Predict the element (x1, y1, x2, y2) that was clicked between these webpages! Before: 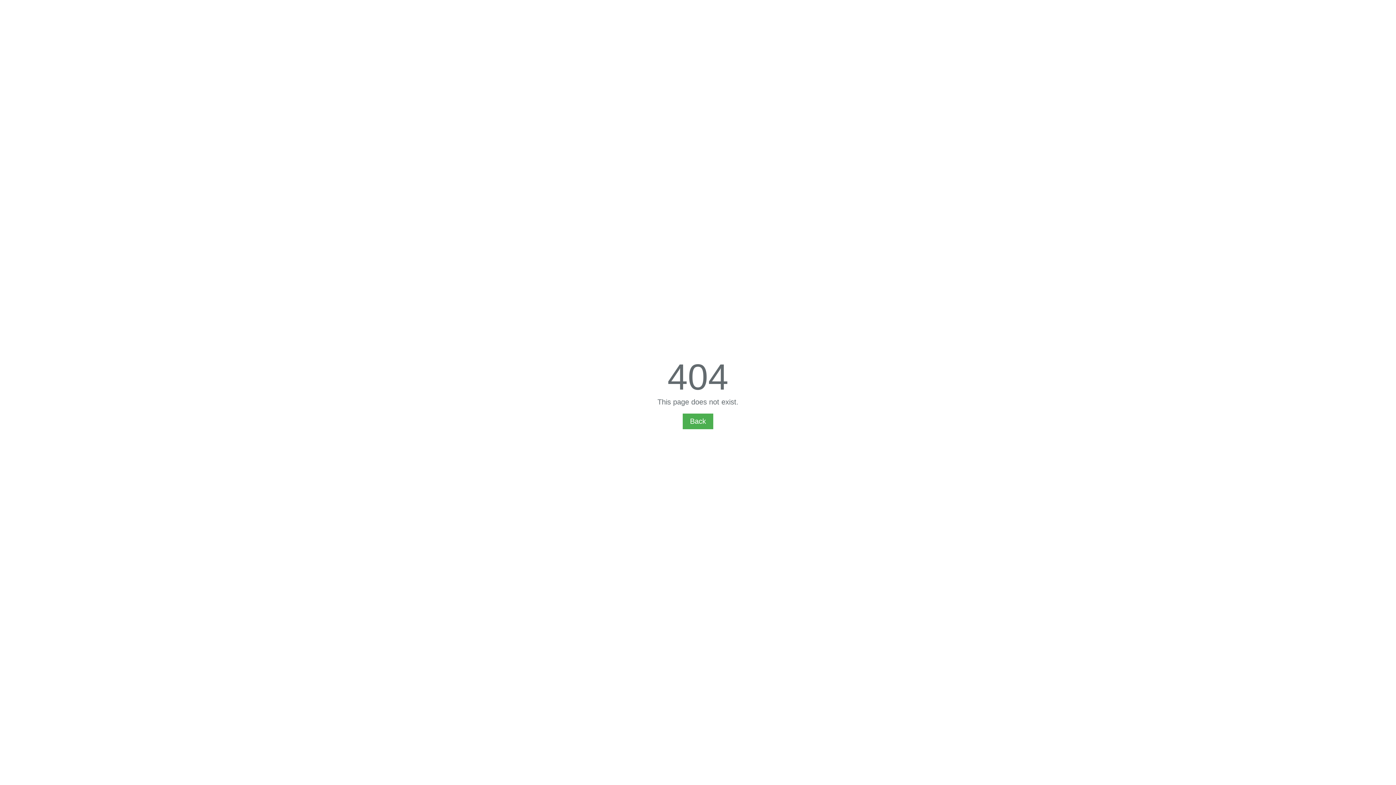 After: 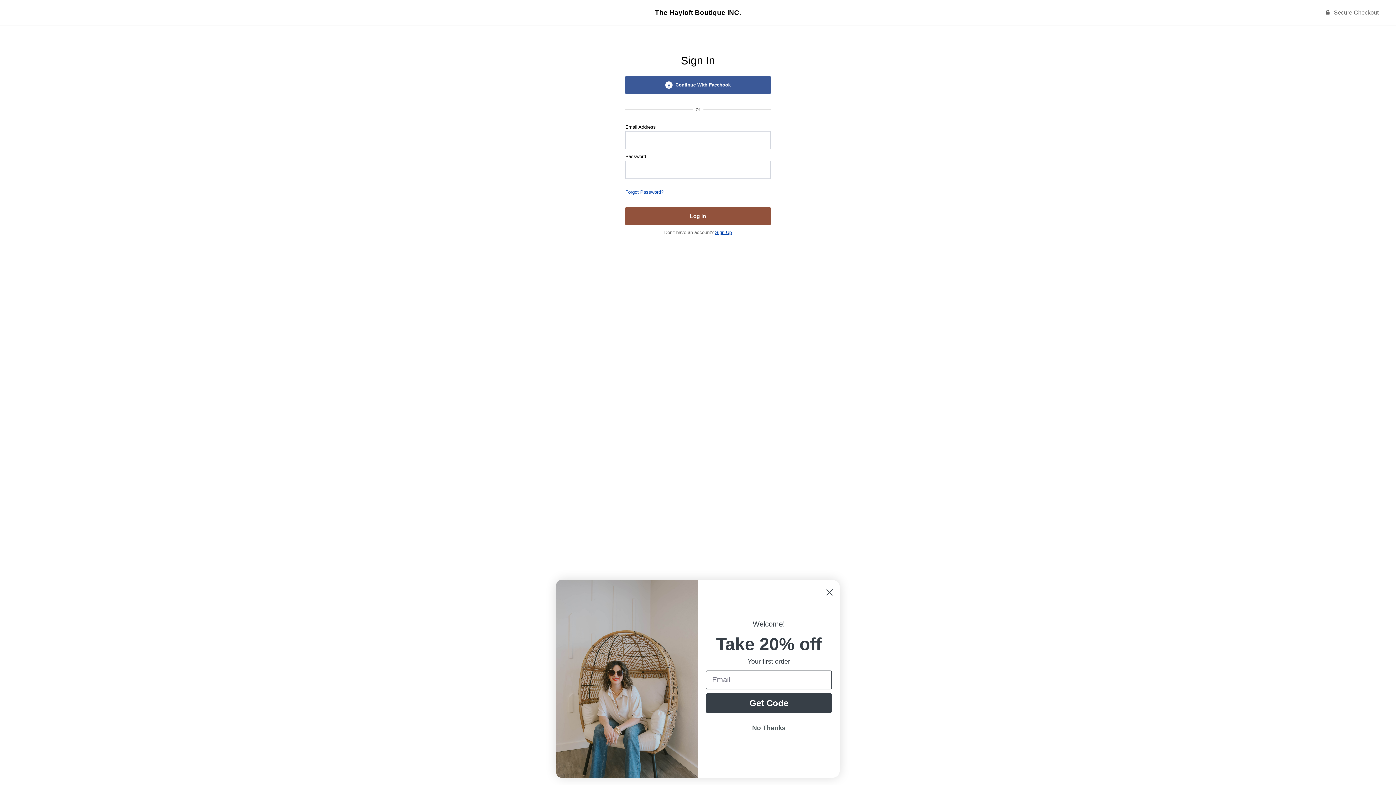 Action: bbox: (682, 413, 713, 429) label: Back